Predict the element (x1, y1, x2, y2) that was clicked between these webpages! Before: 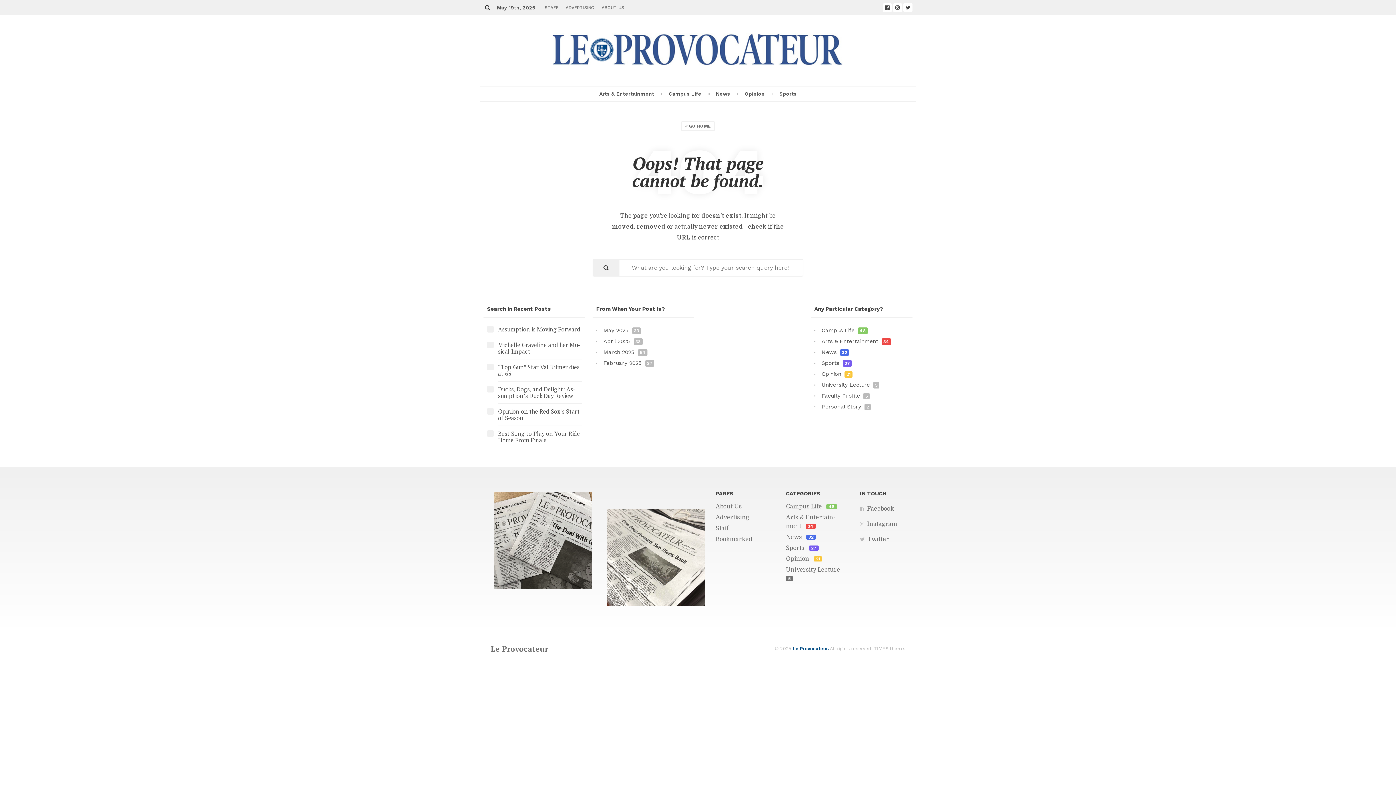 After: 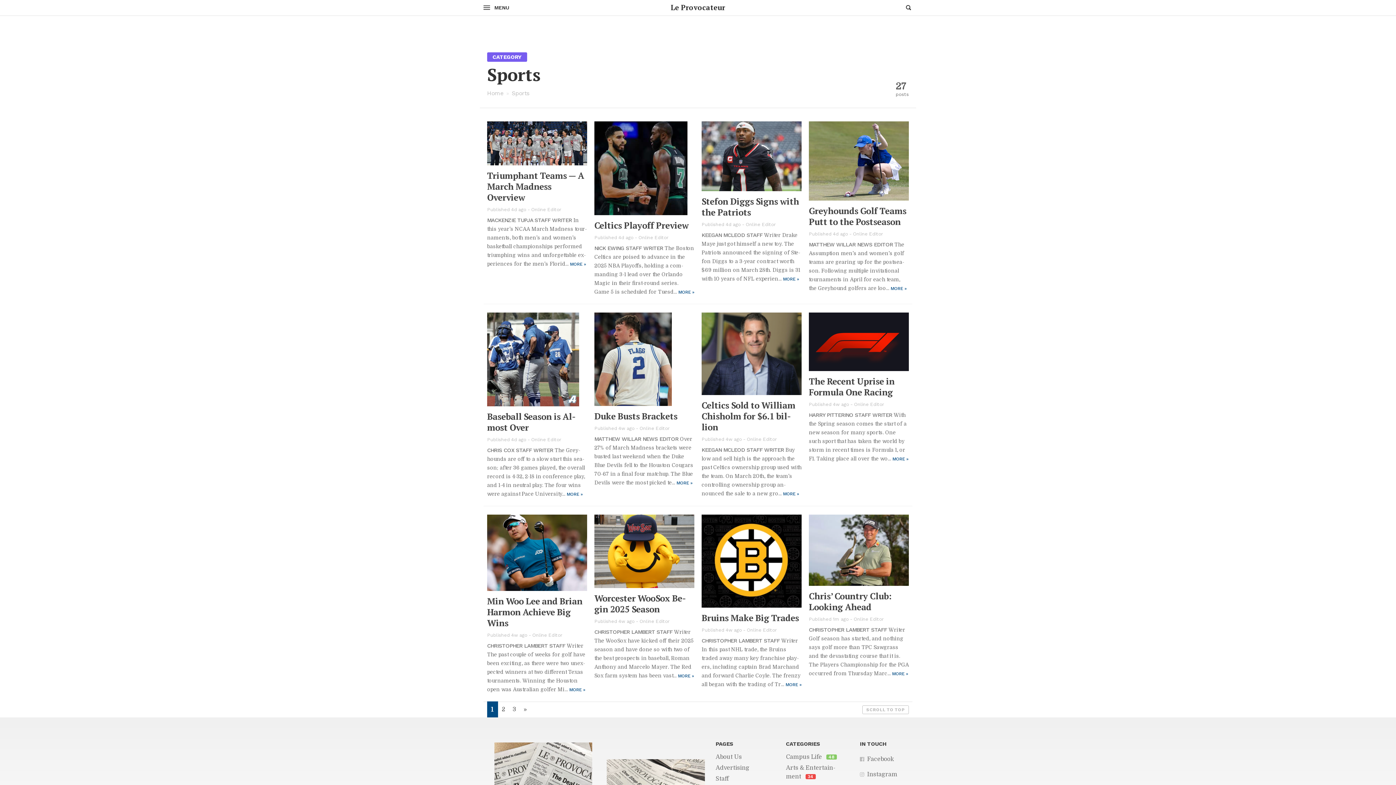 Action: label: Sports 27 bbox: (786, 544, 849, 552)